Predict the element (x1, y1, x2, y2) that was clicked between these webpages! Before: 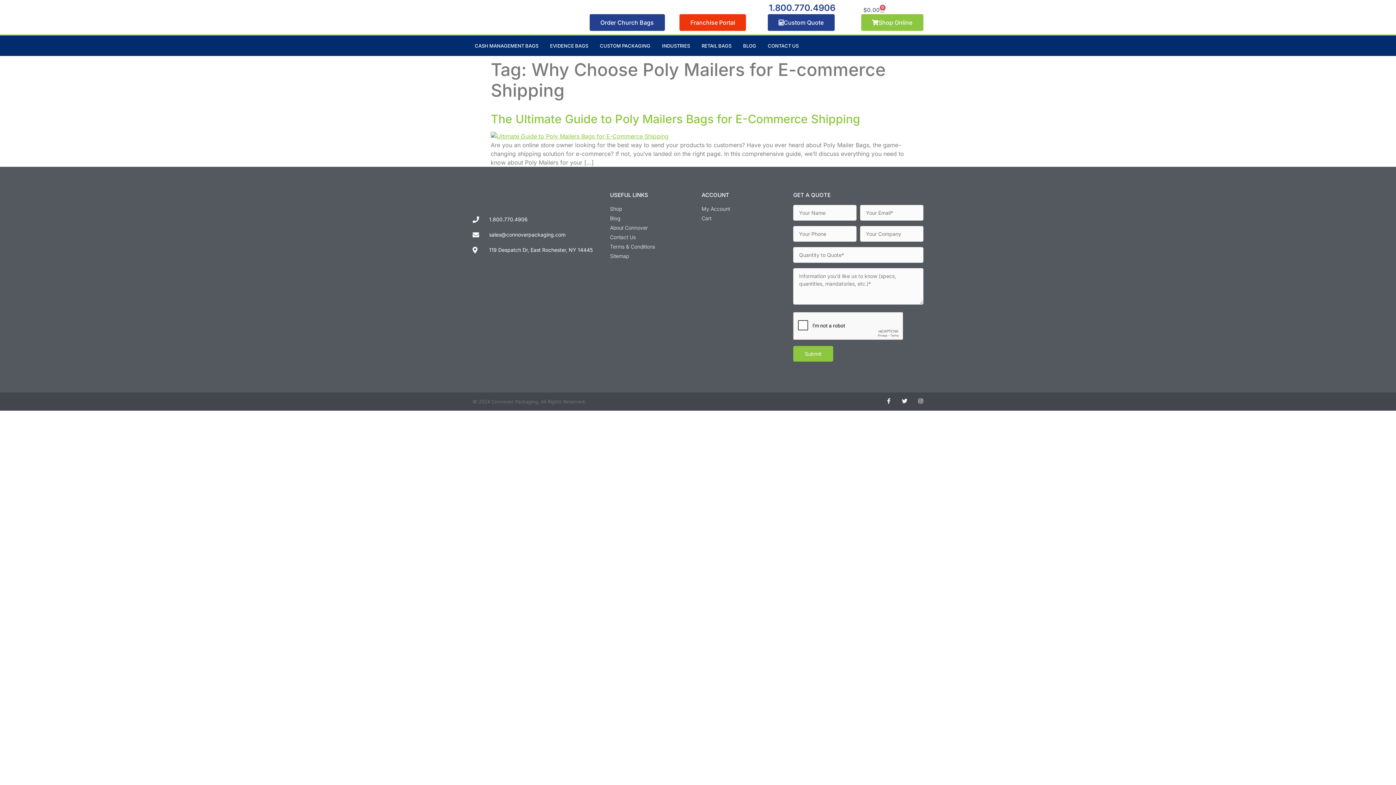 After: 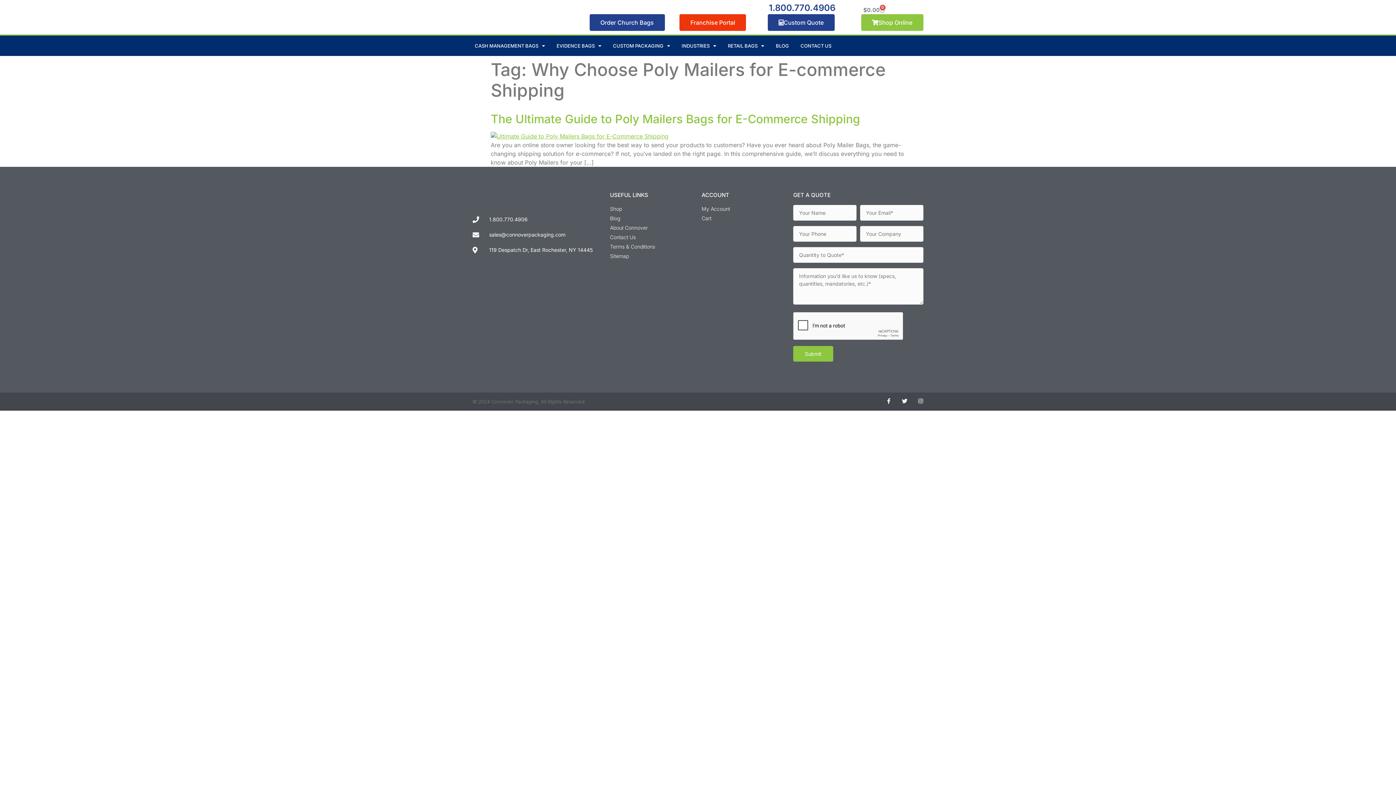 Action: bbox: (769, 2, 835, 13) label: 1.800.770.4906